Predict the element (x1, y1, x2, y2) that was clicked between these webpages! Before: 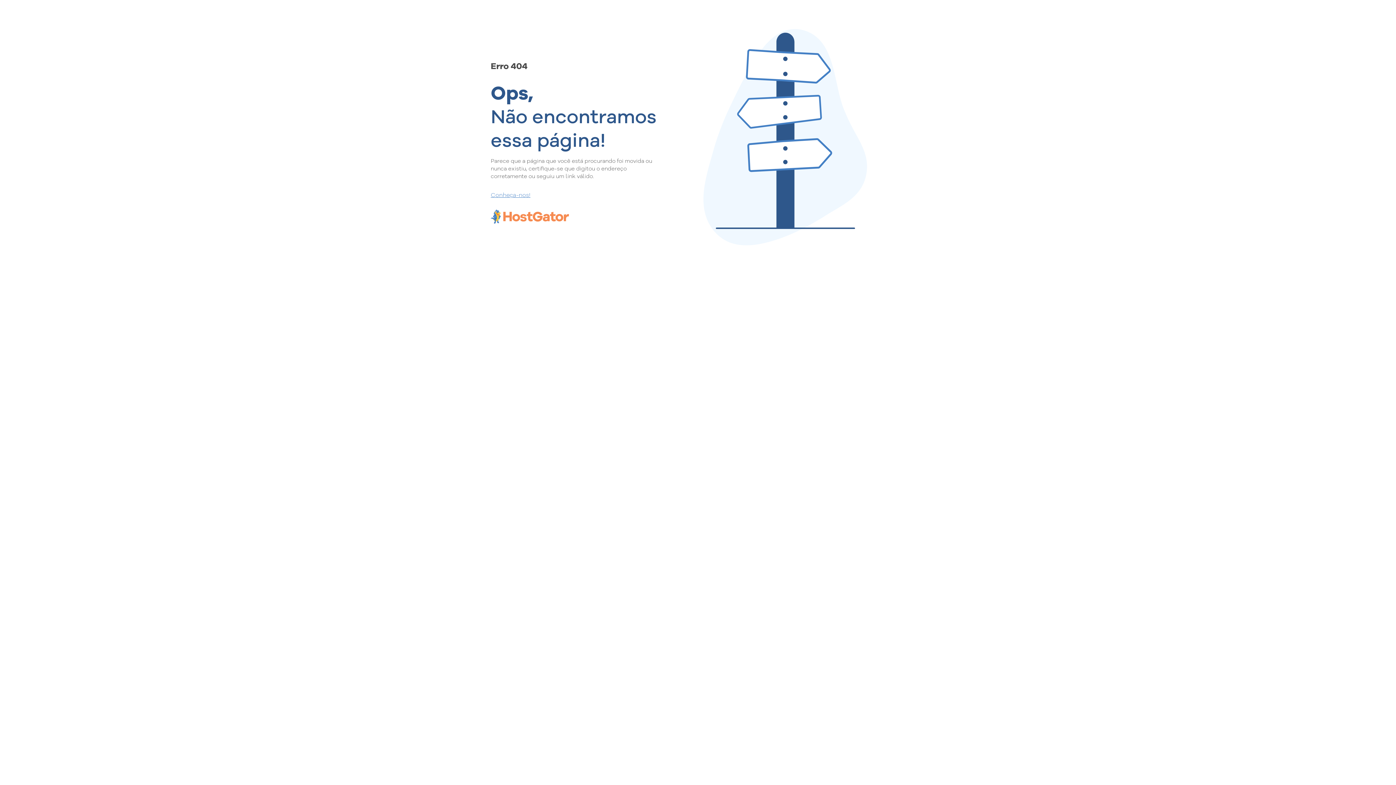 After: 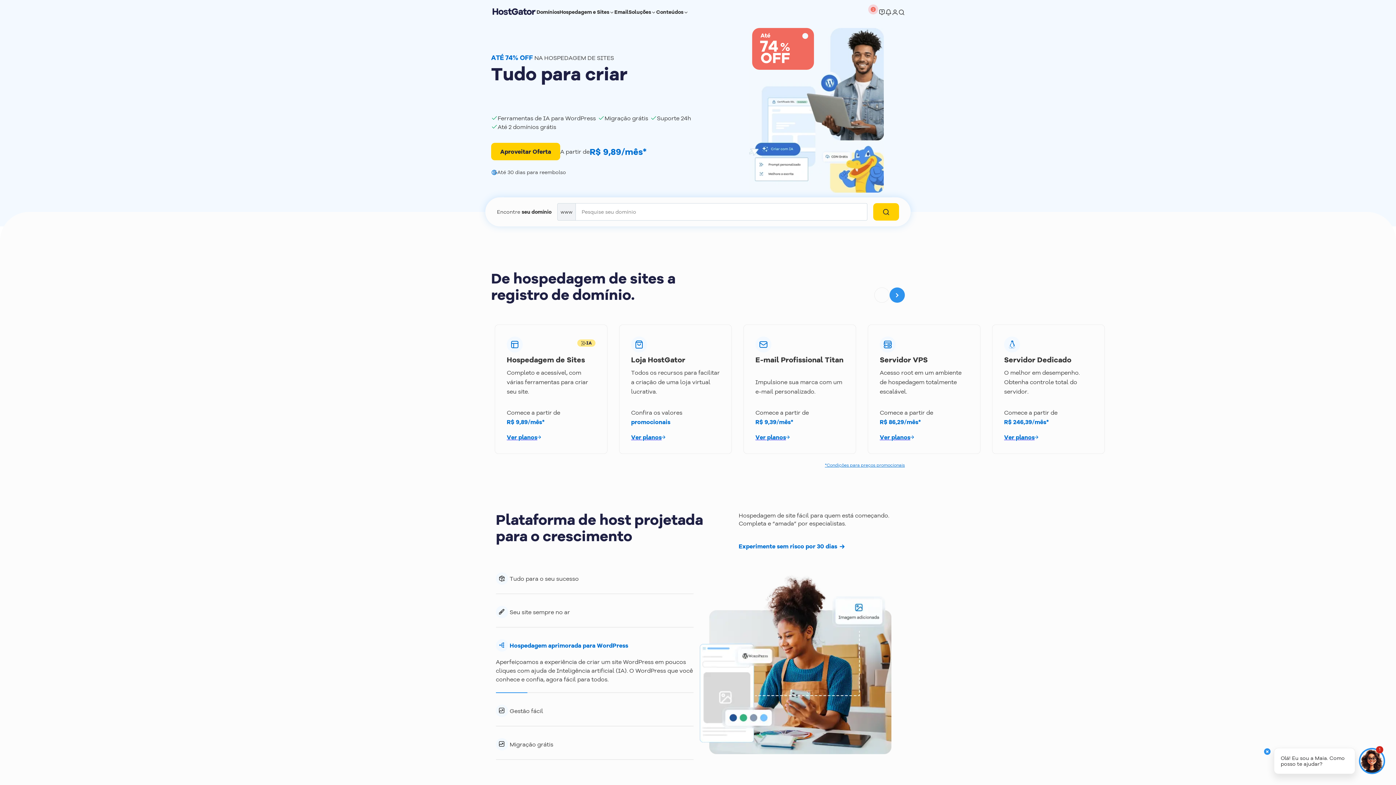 Action: label: Conheça-nos! bbox: (490, 190, 657, 198)